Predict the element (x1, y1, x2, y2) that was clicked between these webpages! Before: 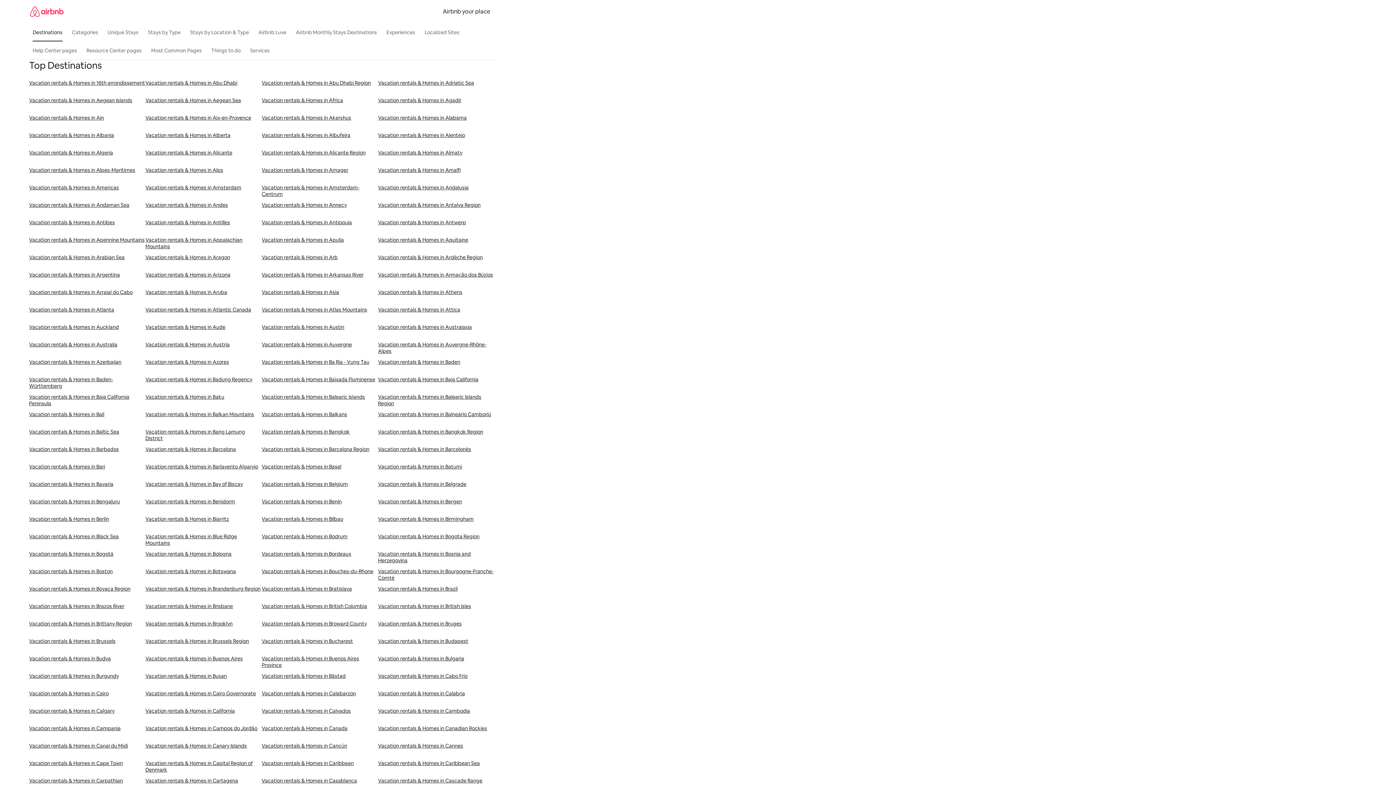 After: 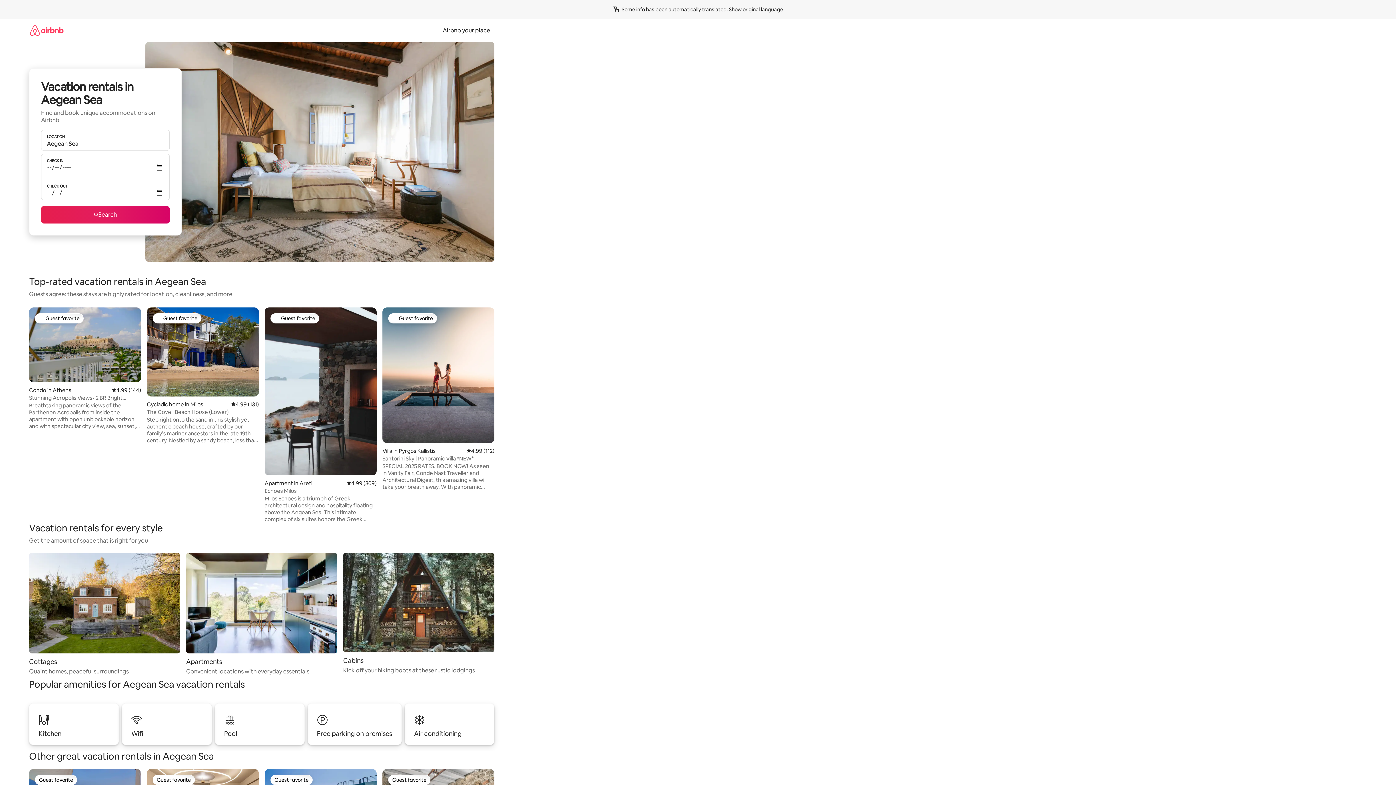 Action: label: Vacation rentals & Homes in Aegean Sea bbox: (145, 97, 261, 114)